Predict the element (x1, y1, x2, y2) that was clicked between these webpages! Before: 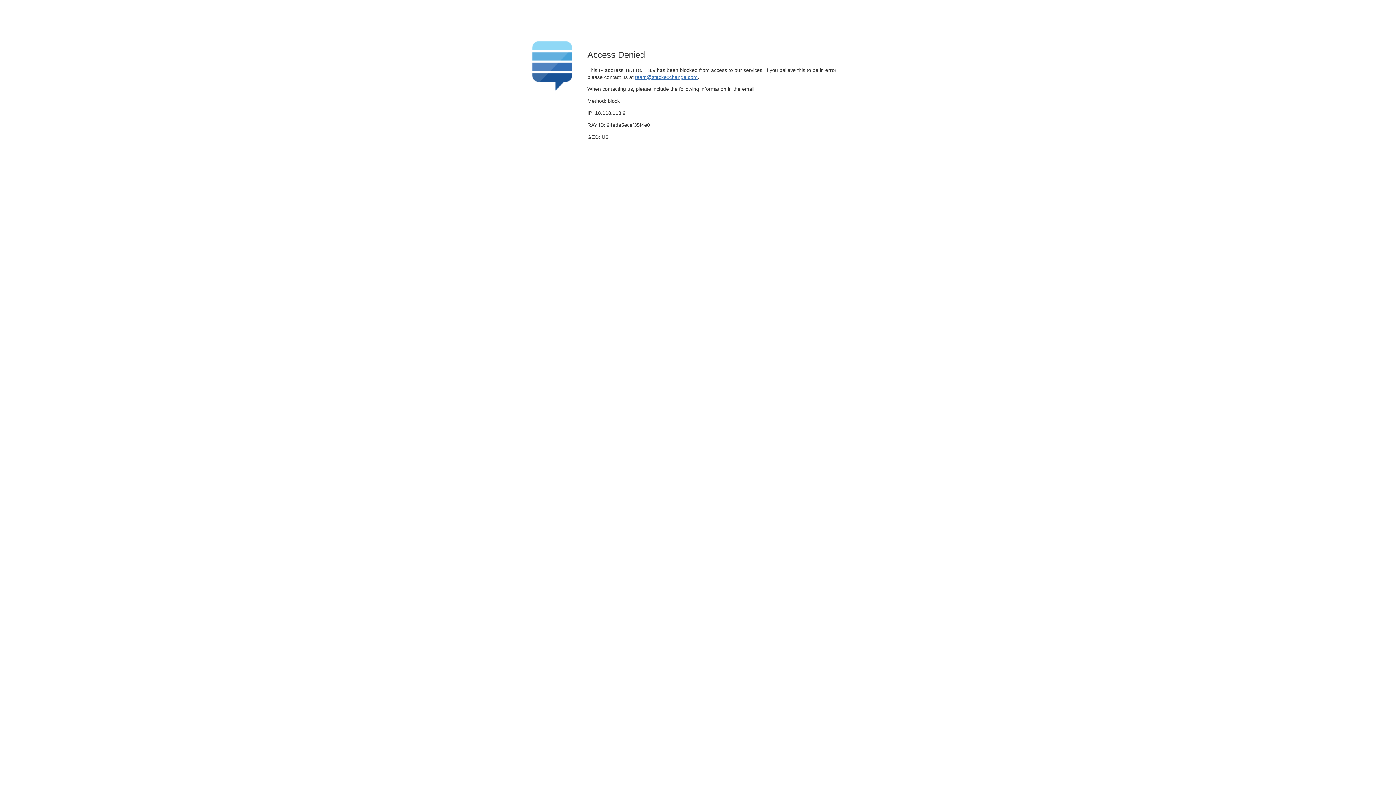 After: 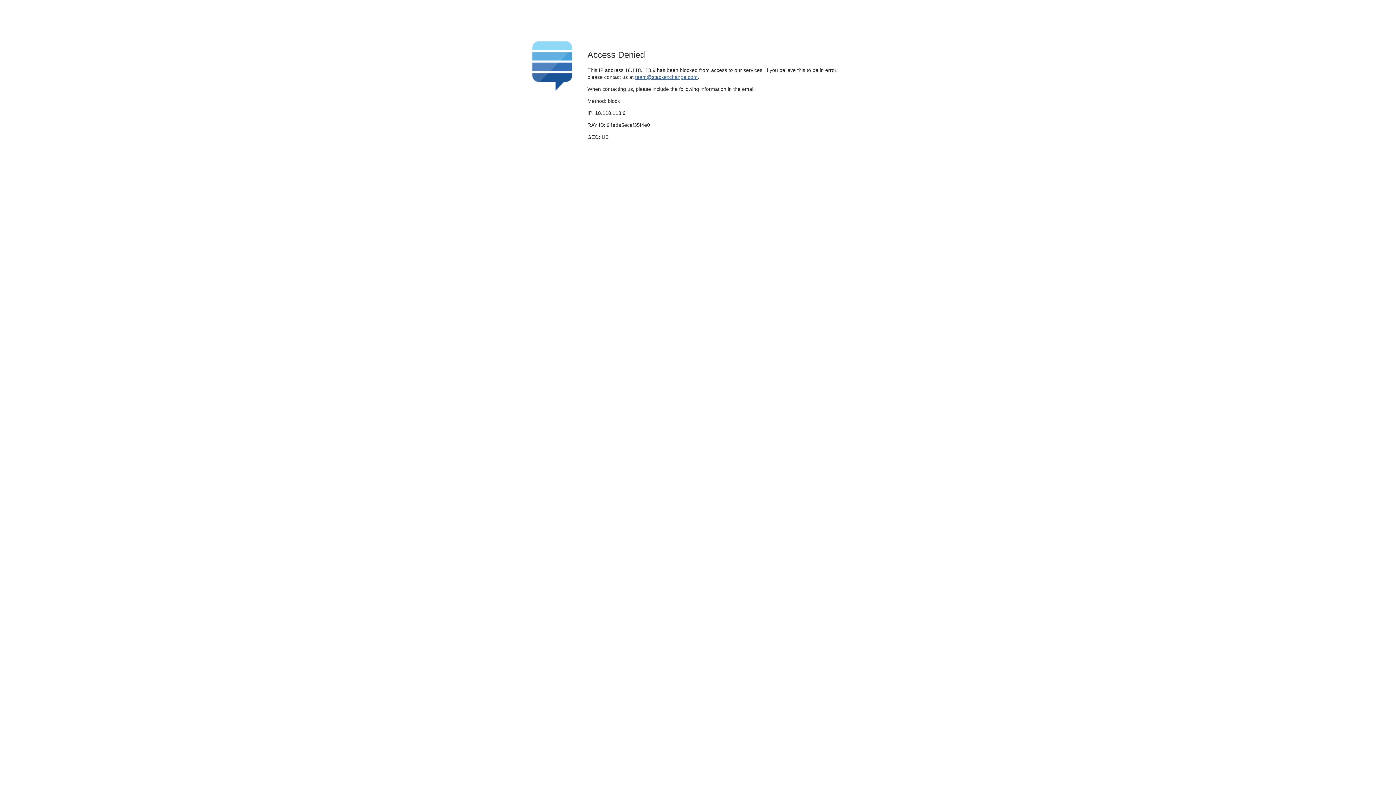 Action: label: team@stackexchange.com bbox: (635, 74, 697, 79)